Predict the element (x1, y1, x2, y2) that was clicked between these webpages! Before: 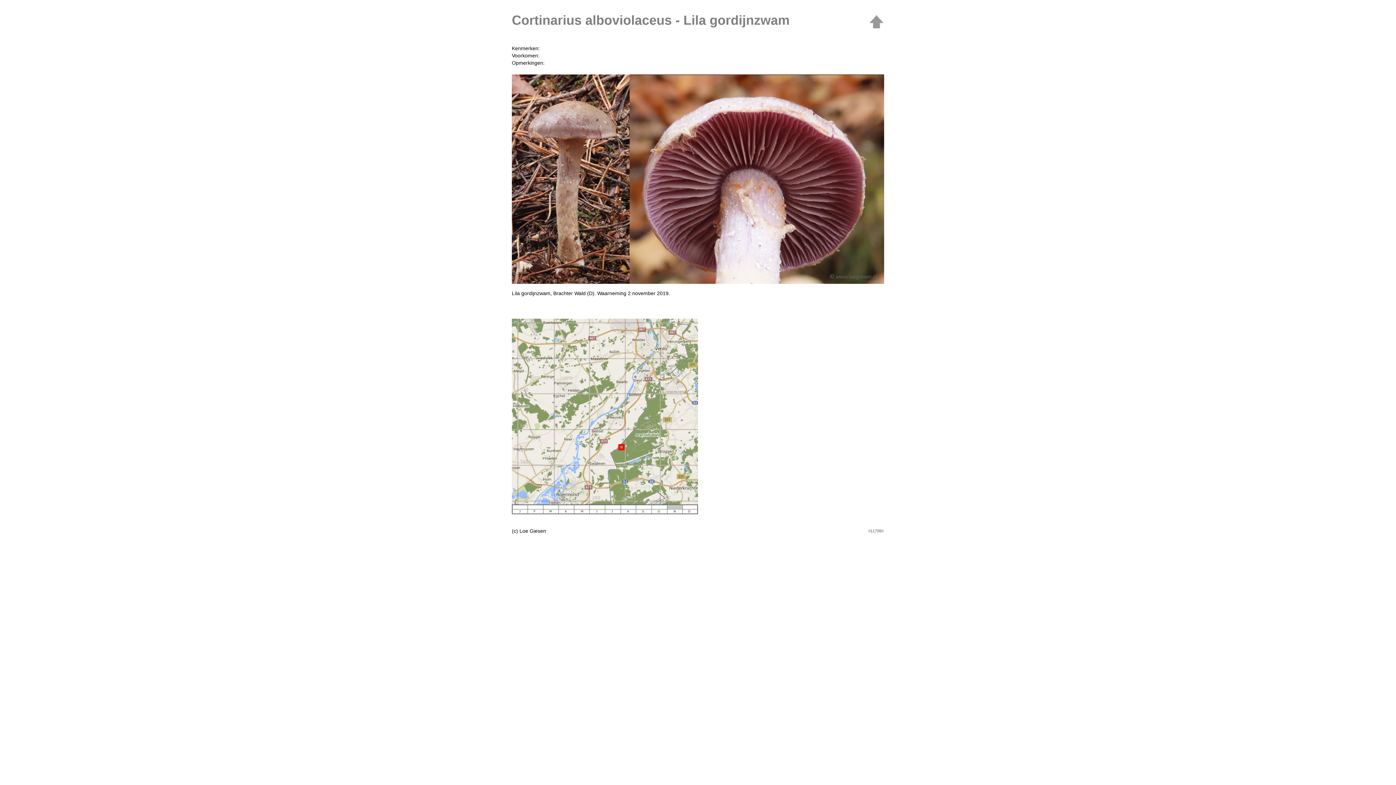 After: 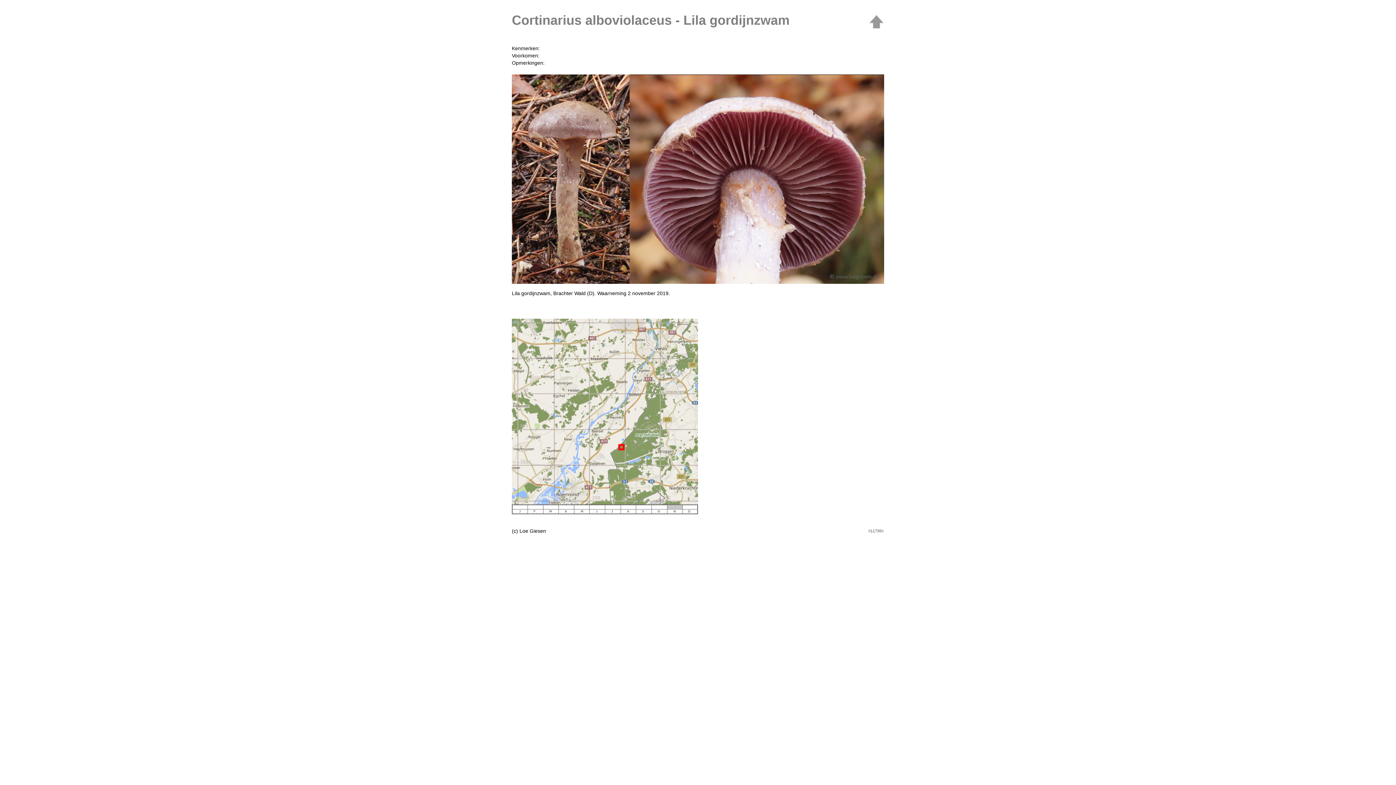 Action: bbox: (868, 528, 884, 534)